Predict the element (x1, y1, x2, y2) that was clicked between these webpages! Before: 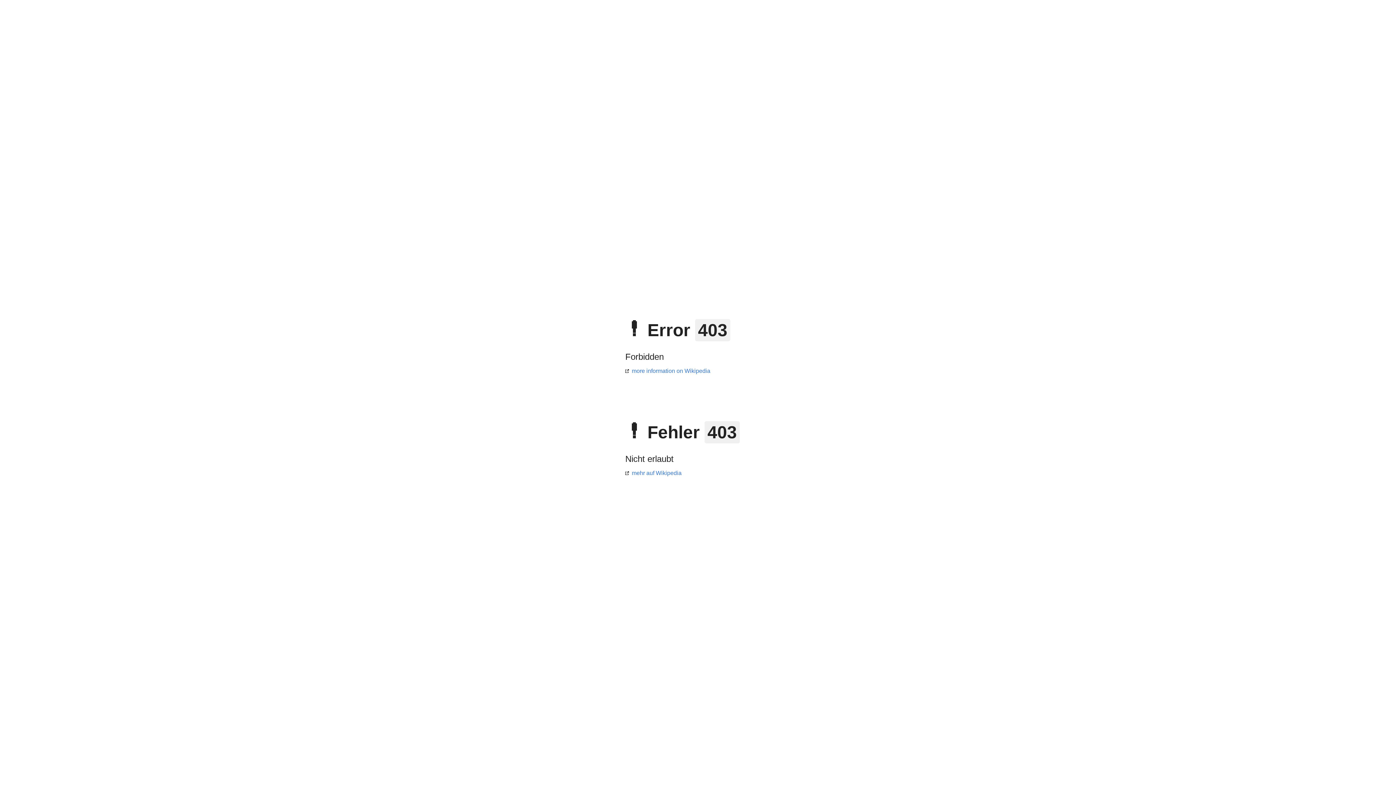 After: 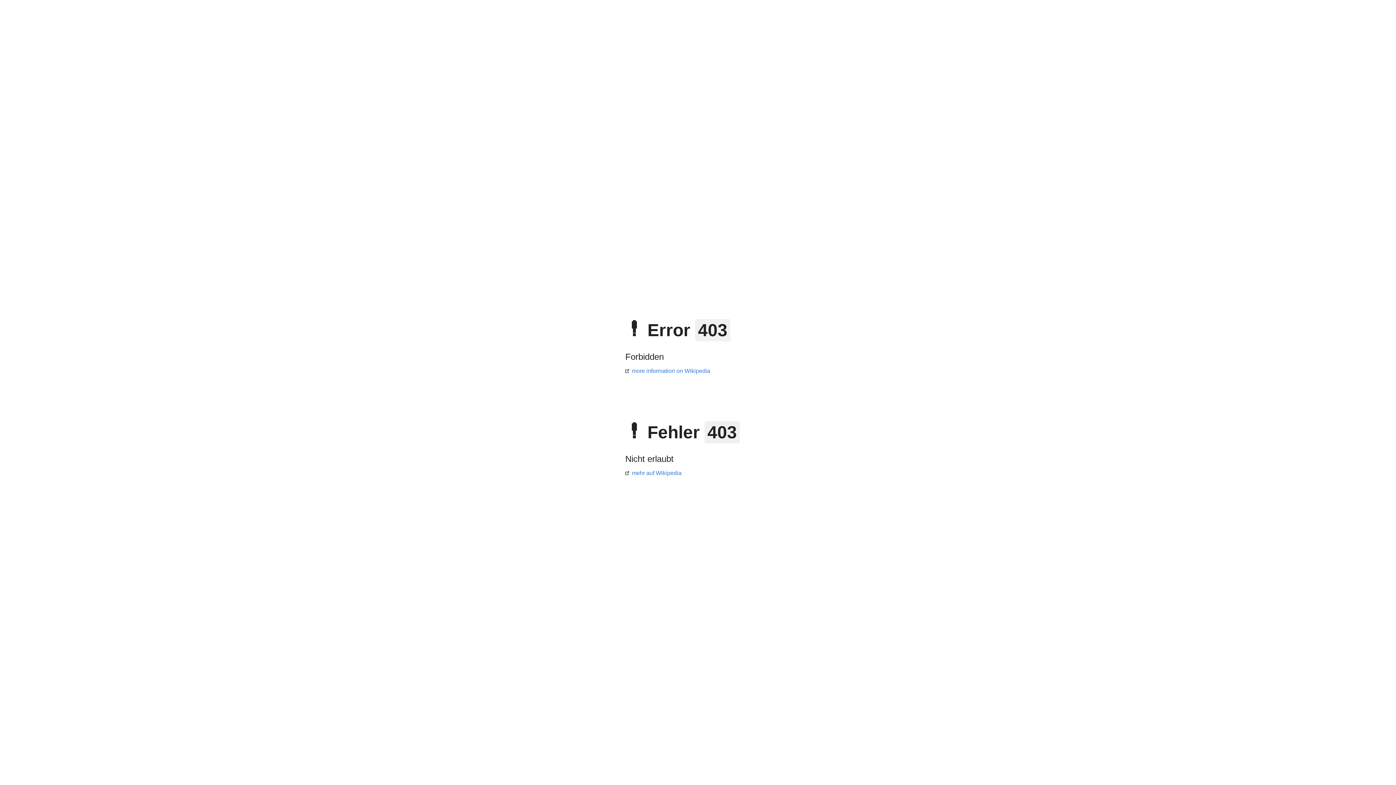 Action: label: mehr auf Wikipedia bbox: (625, 470, 681, 476)